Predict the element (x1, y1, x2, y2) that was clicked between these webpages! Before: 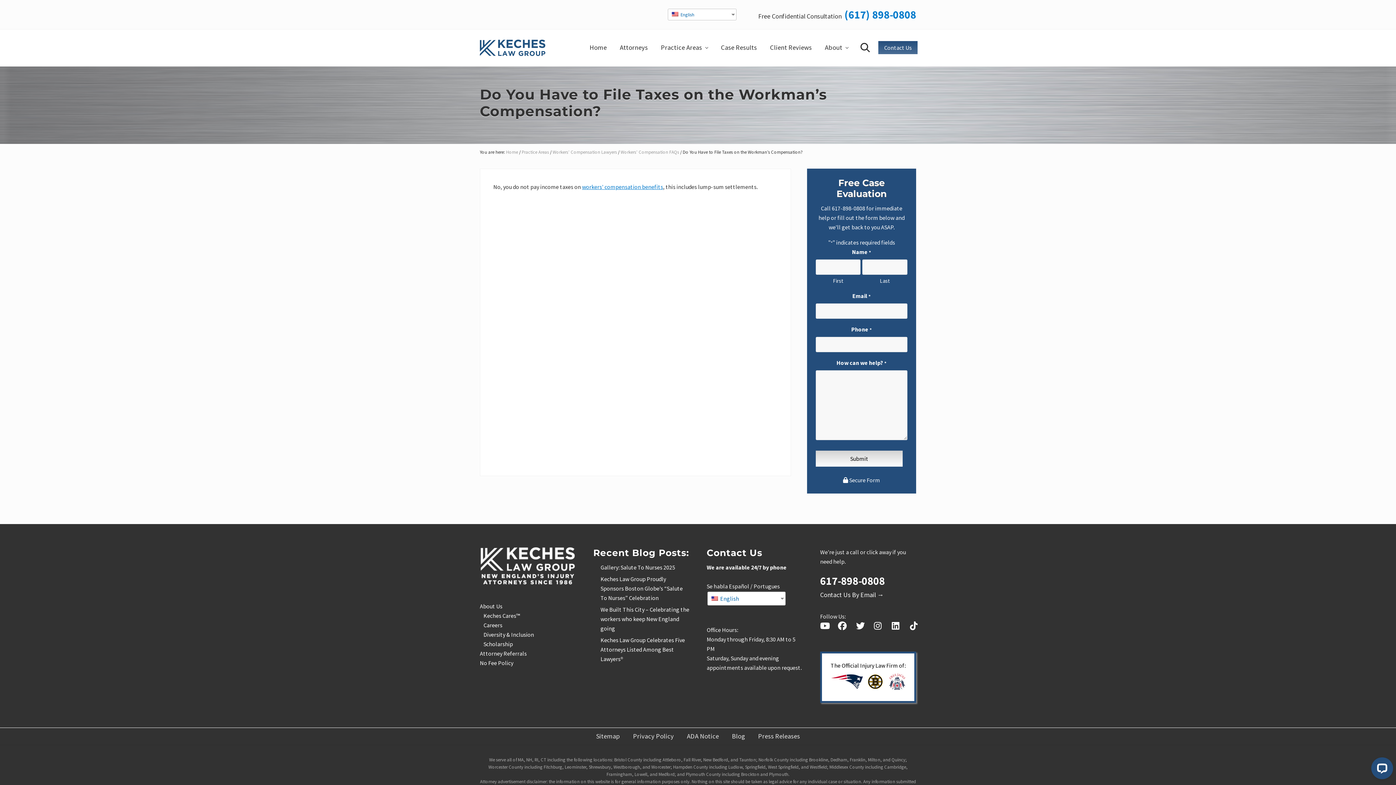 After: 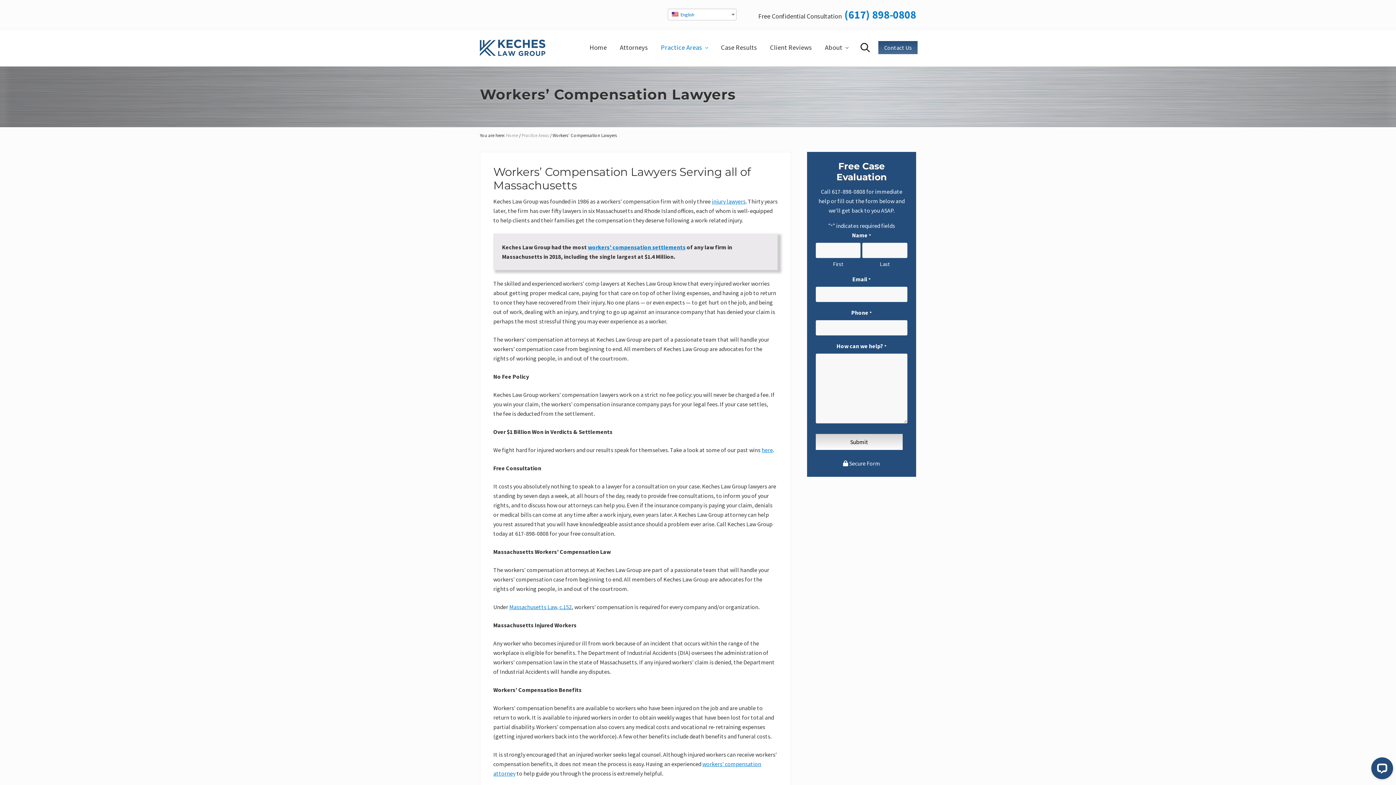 Action: label: Workers’ Compensation Lawyers bbox: (552, 148, 617, 154)